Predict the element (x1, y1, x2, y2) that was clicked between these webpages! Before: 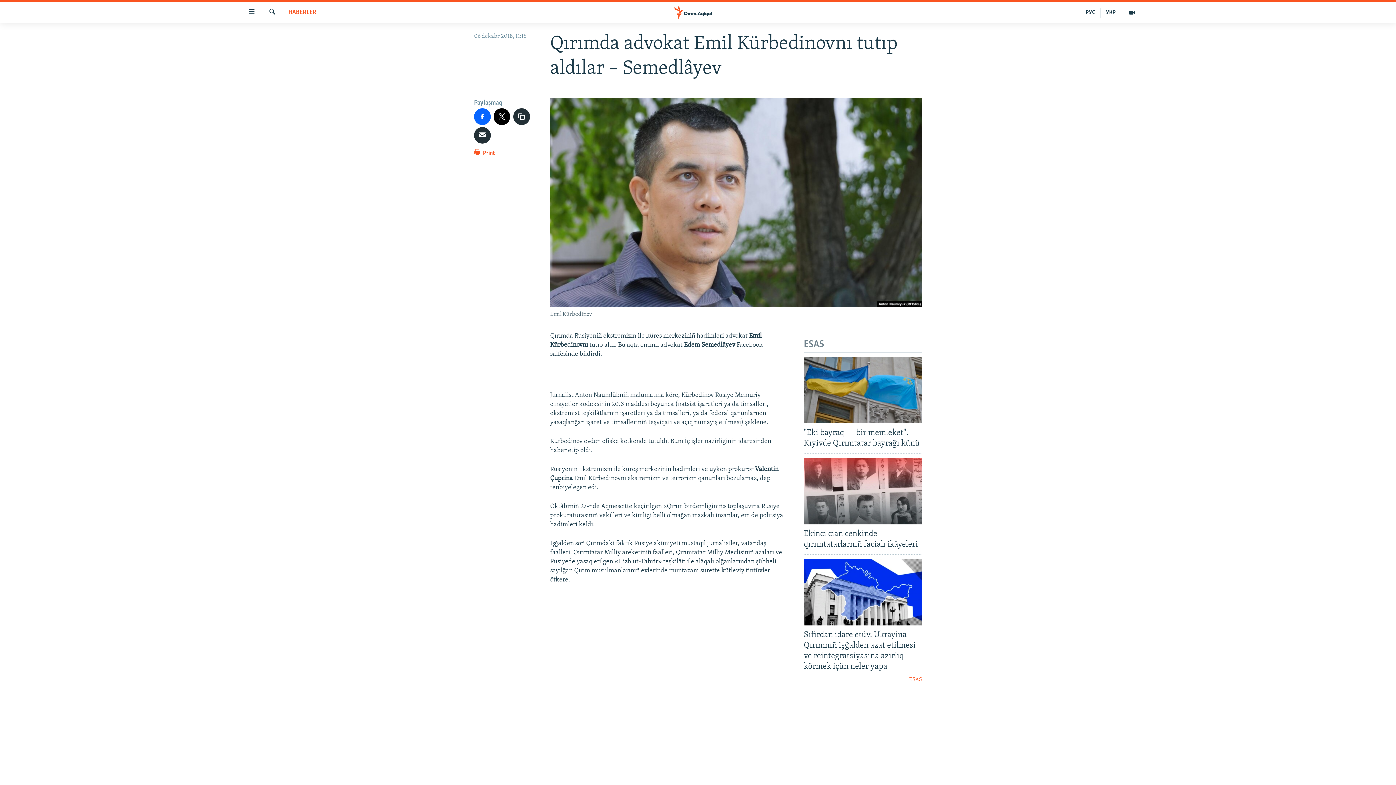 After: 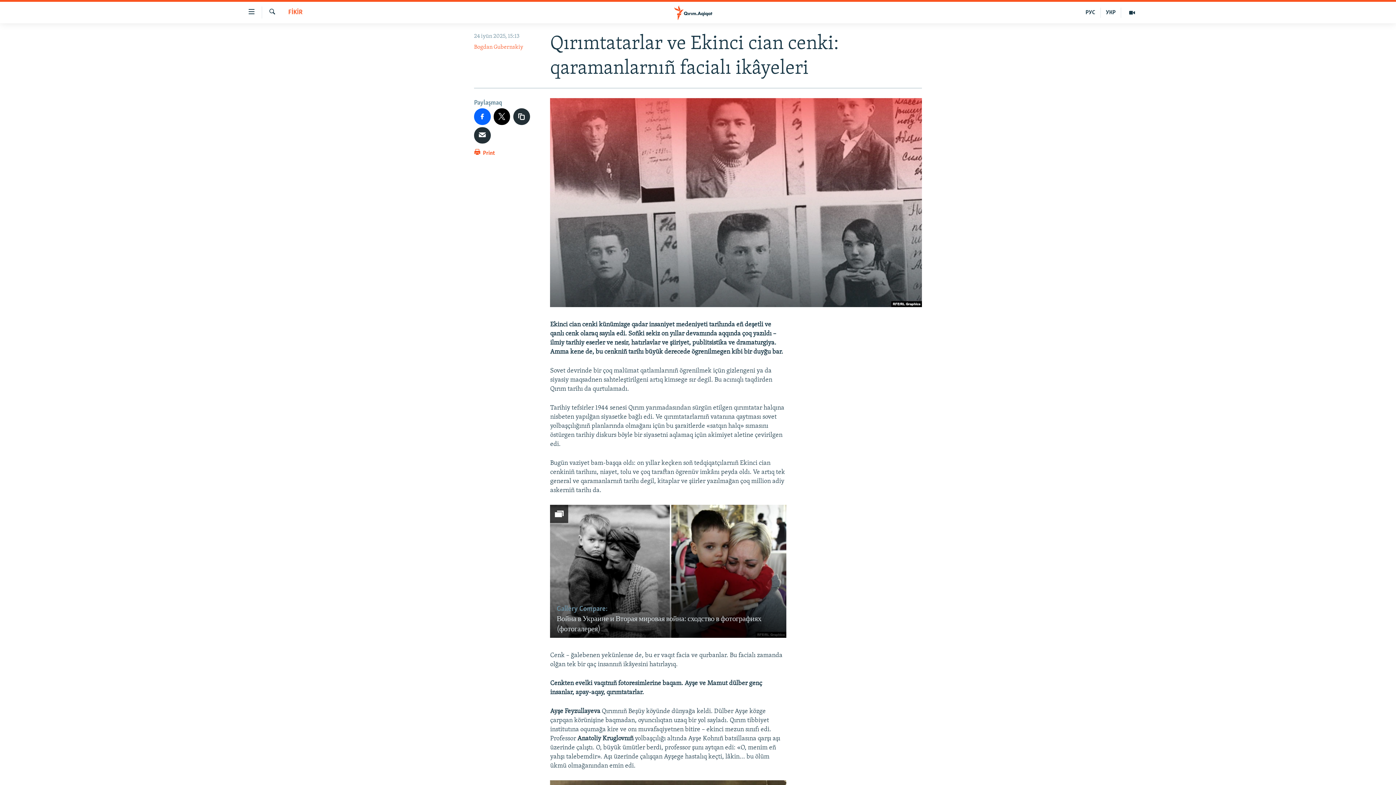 Action: bbox: (804, 529, 922, 554) label: Ekinci cian cenkinde qırımtatarlarnıñ facialı ikâyeleri